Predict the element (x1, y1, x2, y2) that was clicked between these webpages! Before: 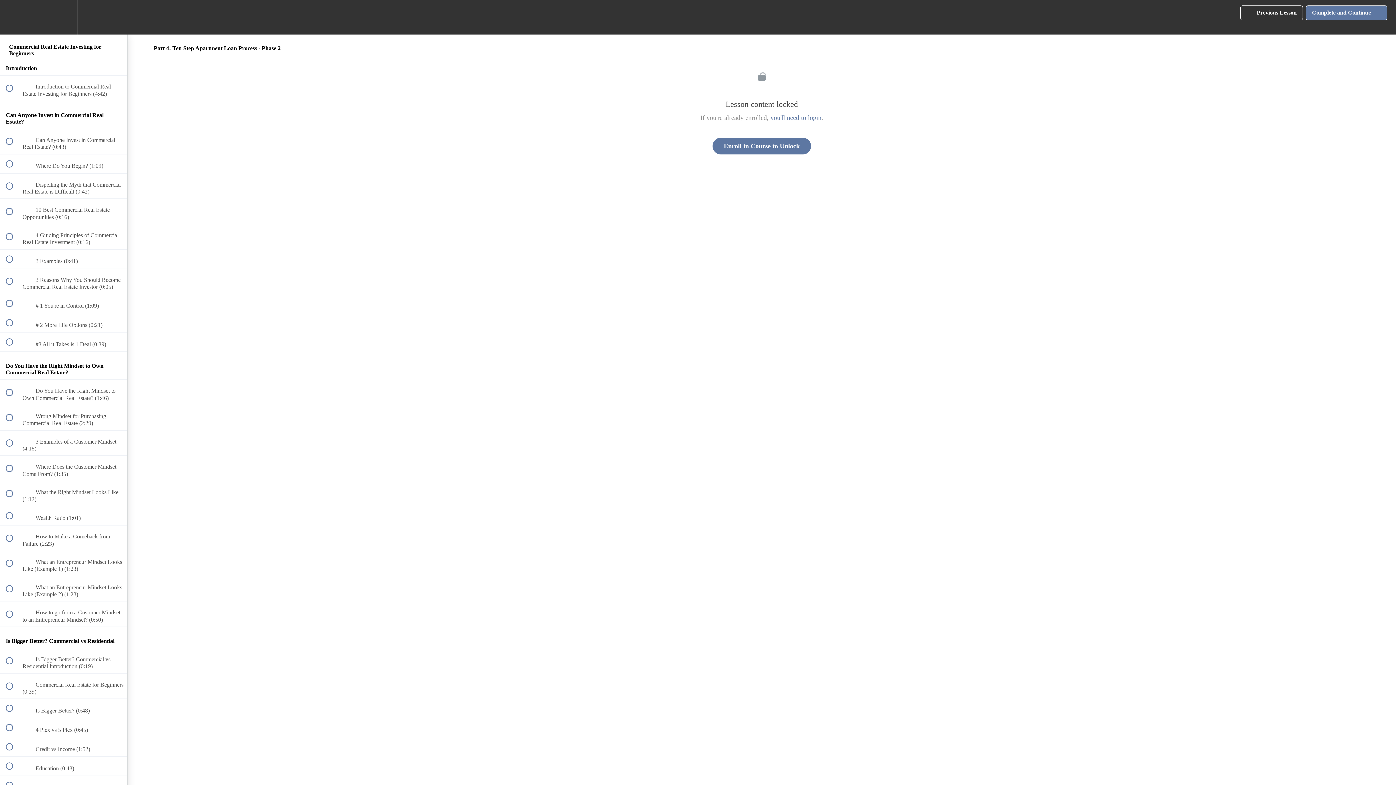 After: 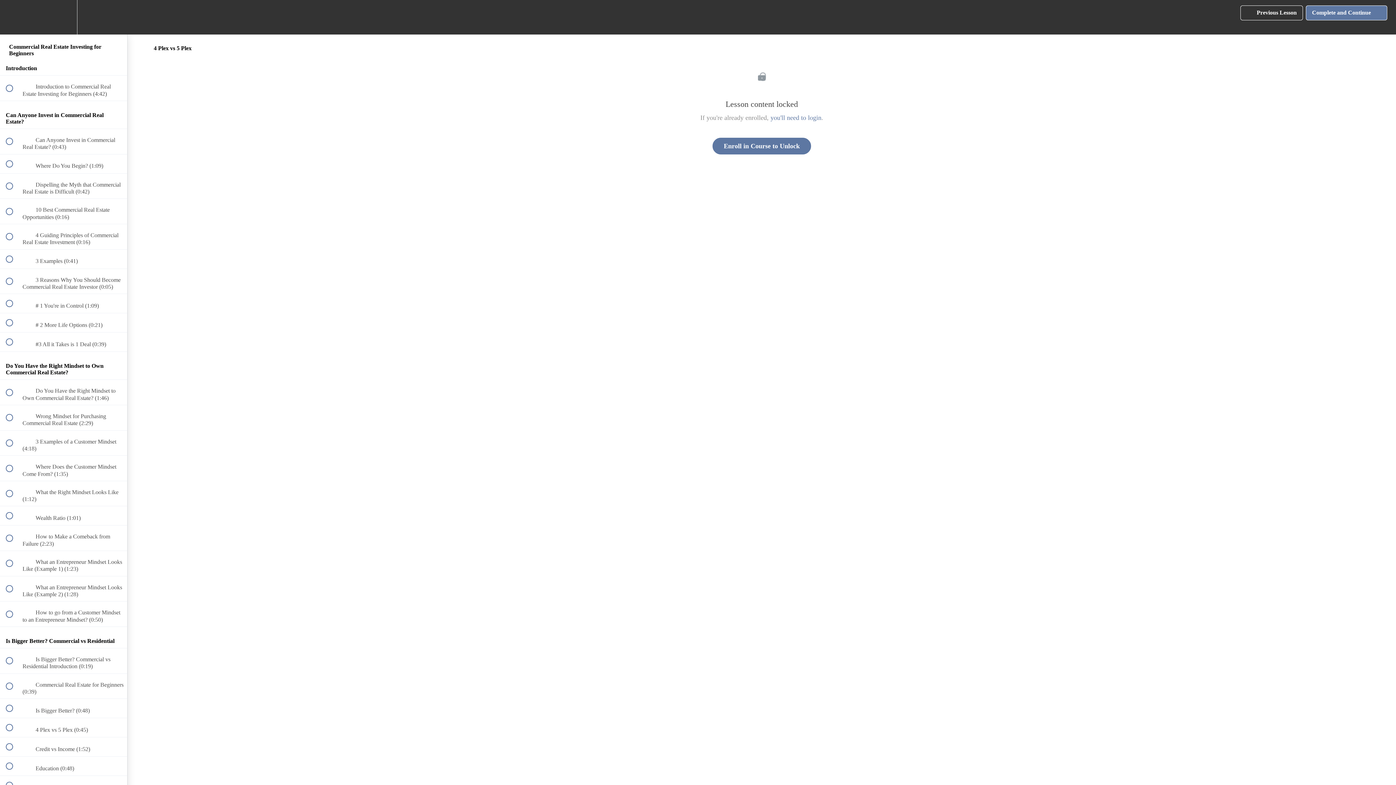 Action: bbox: (0, 718, 127, 737) label:  
 4 Plex vs 5 Plex (0:45)